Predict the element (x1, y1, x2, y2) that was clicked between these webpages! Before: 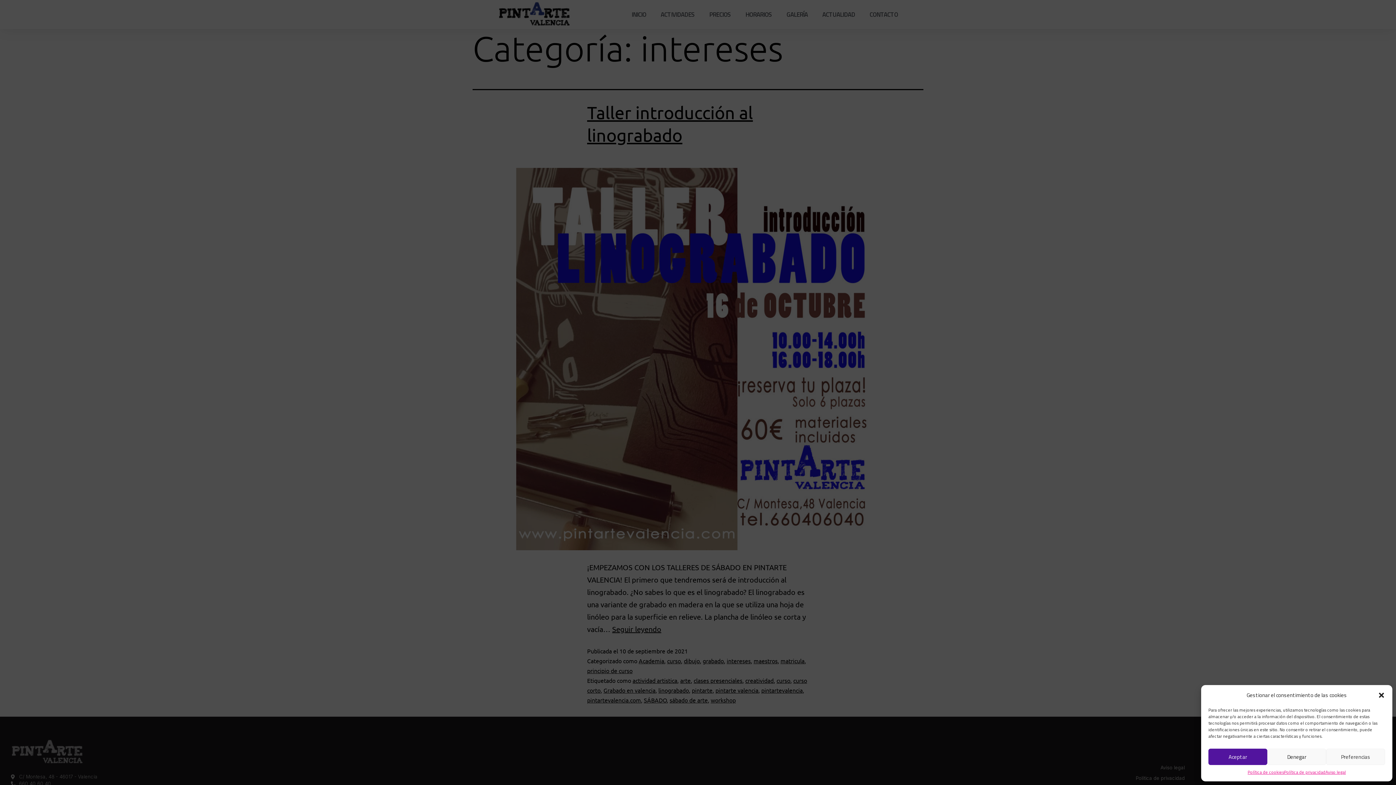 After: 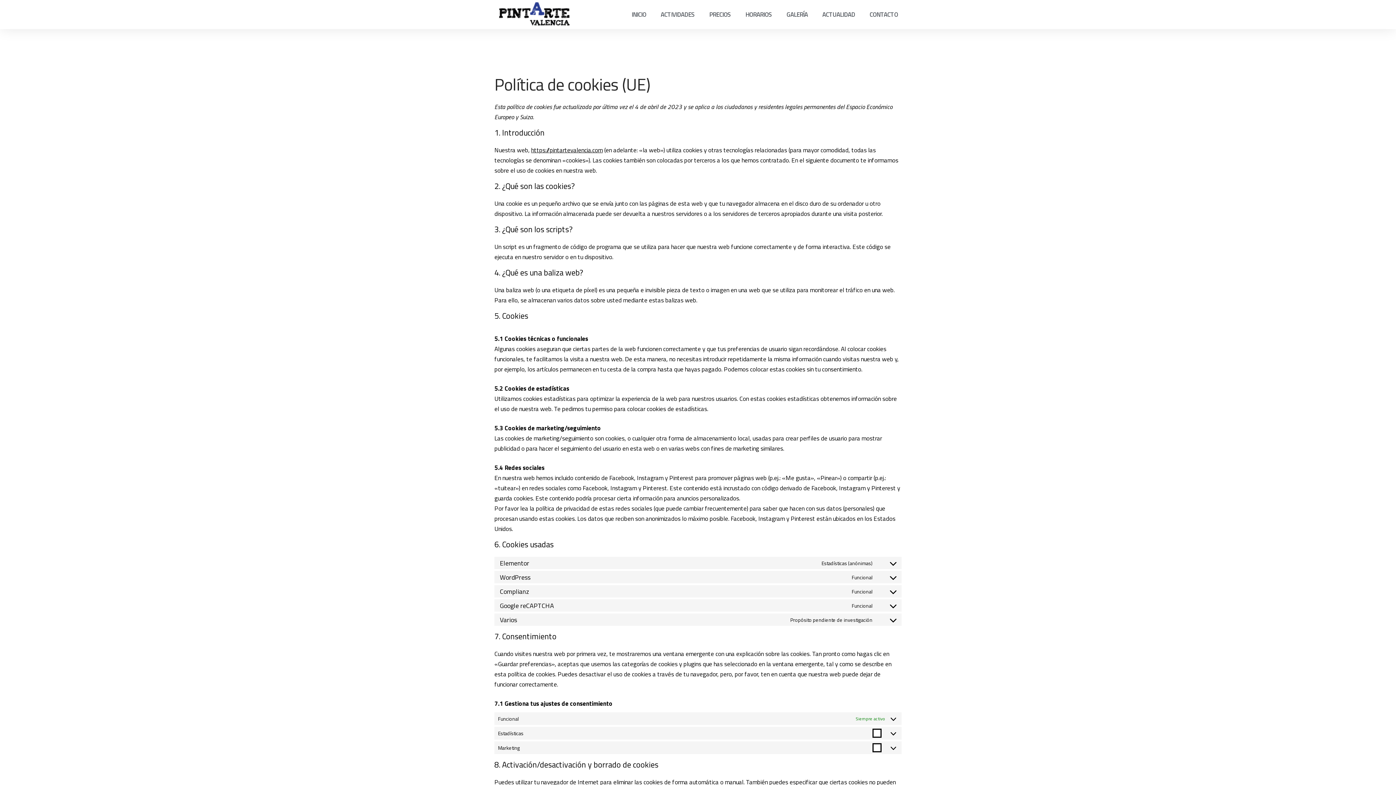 Action: label: Política de cookies bbox: (1247, 769, 1284, 776)